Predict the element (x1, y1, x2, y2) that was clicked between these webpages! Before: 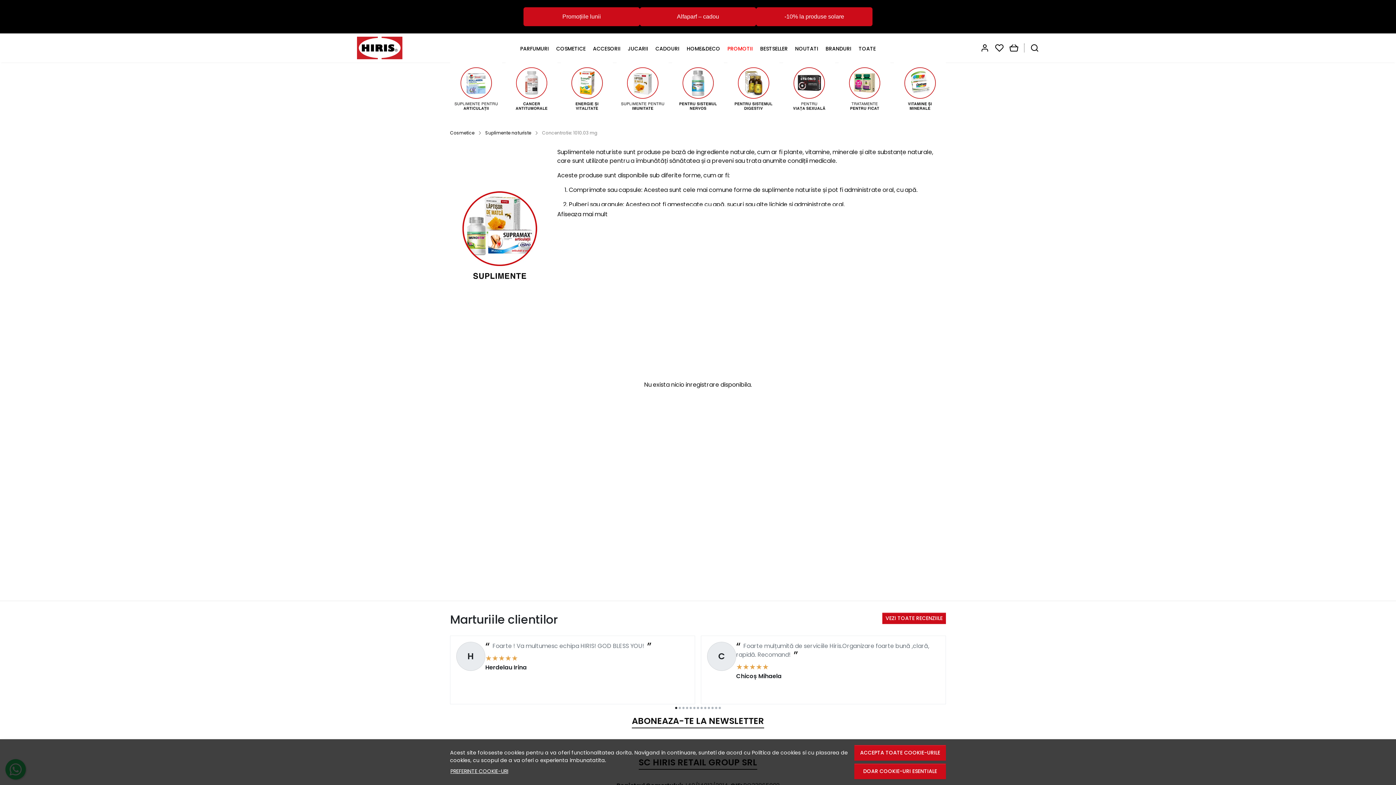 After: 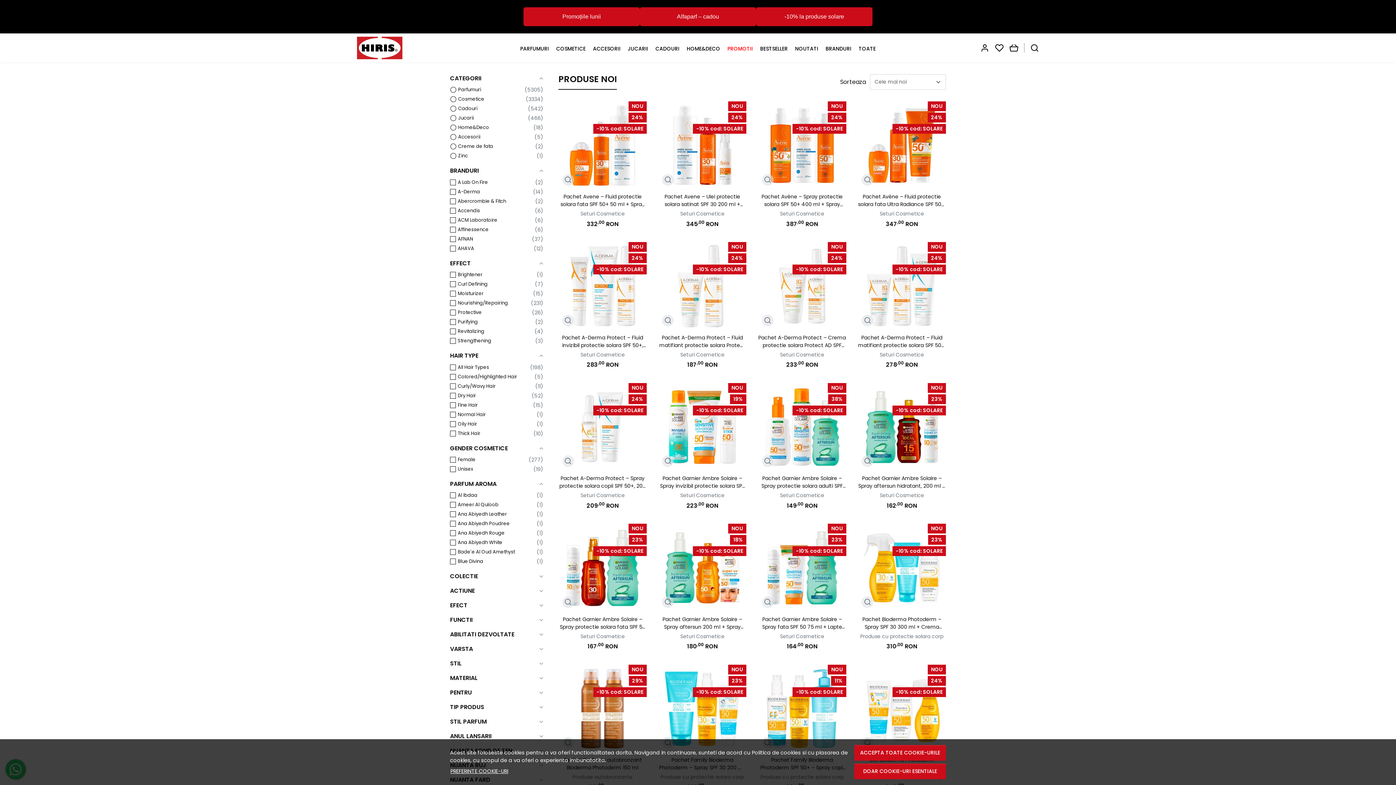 Action: label: NOUTATI bbox: (795, 45, 818, 52)